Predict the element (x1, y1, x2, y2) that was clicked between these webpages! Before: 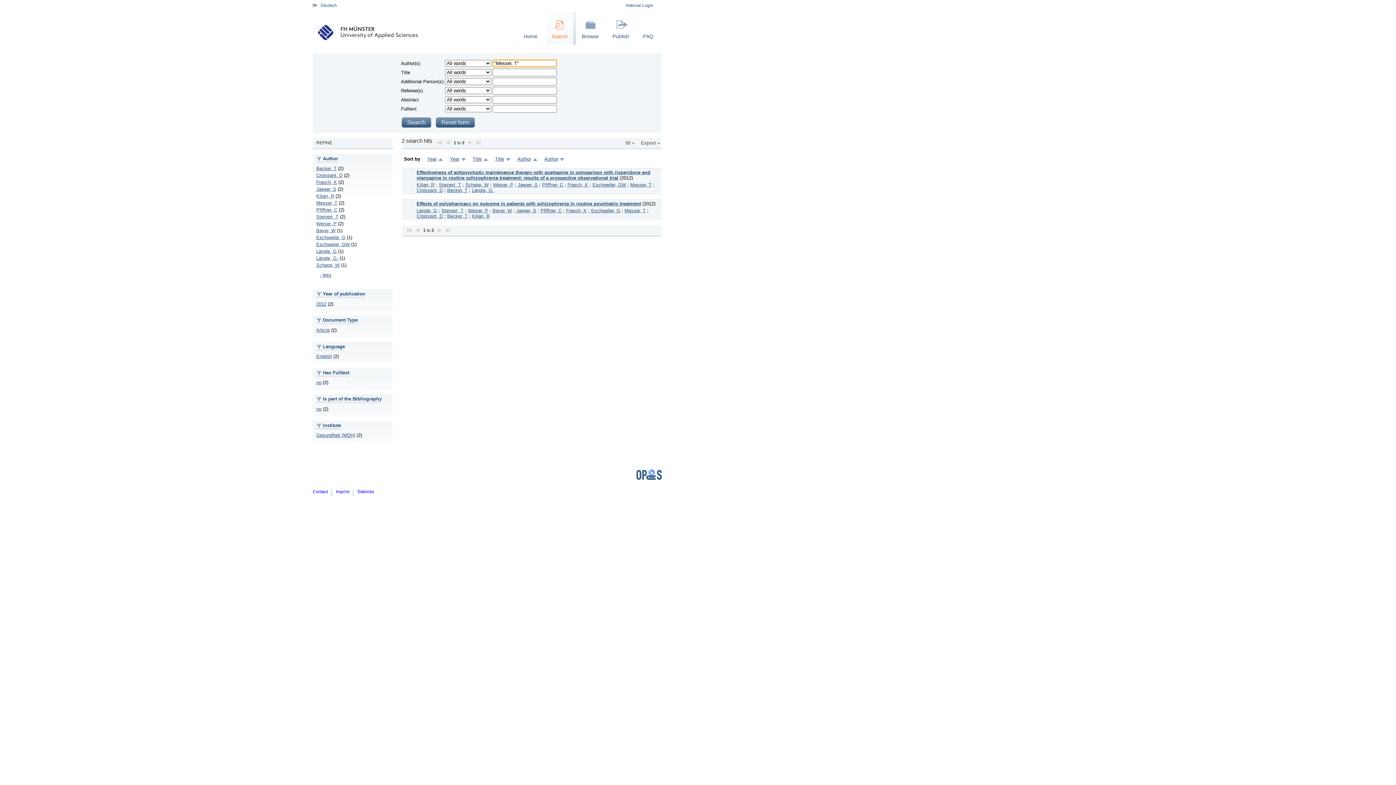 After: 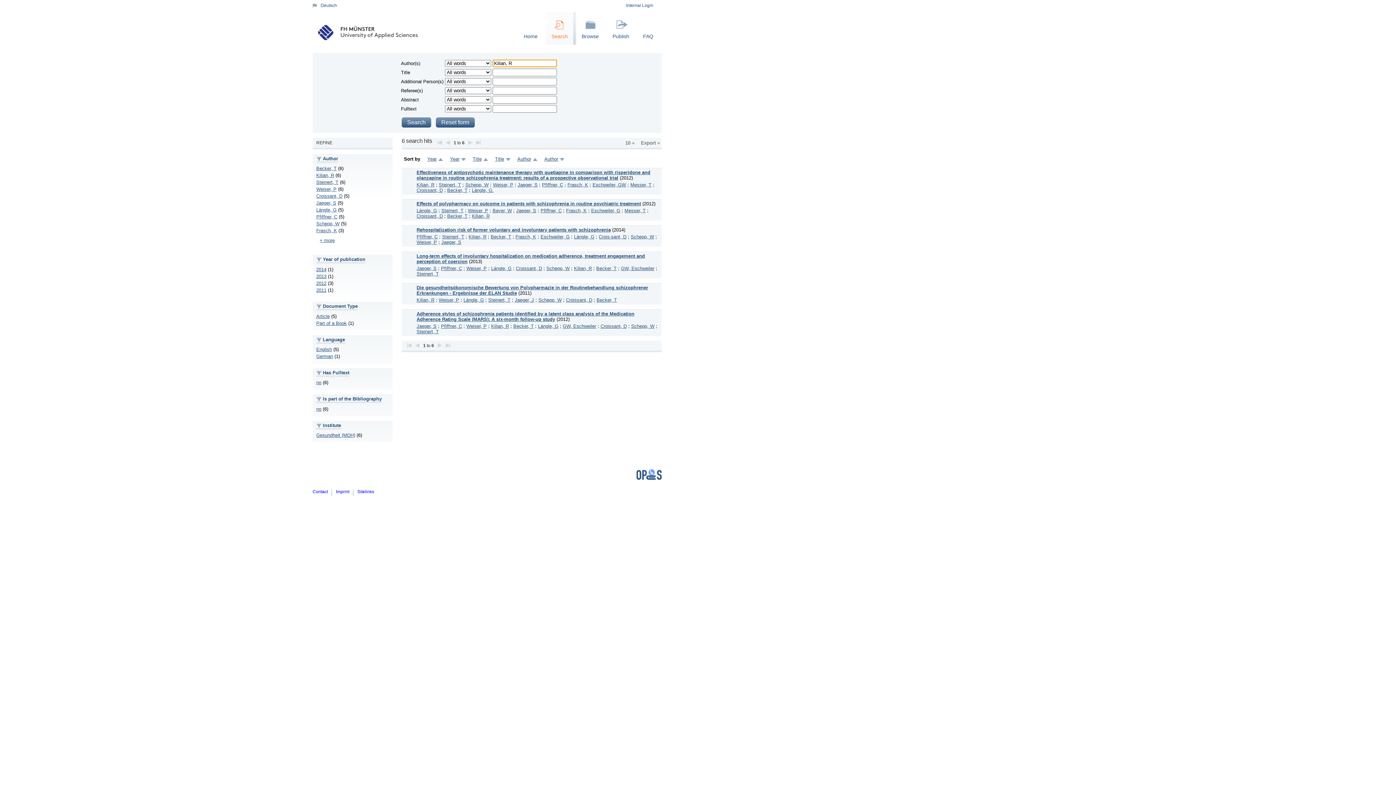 Action: label: Kilian, R bbox: (472, 213, 489, 219)